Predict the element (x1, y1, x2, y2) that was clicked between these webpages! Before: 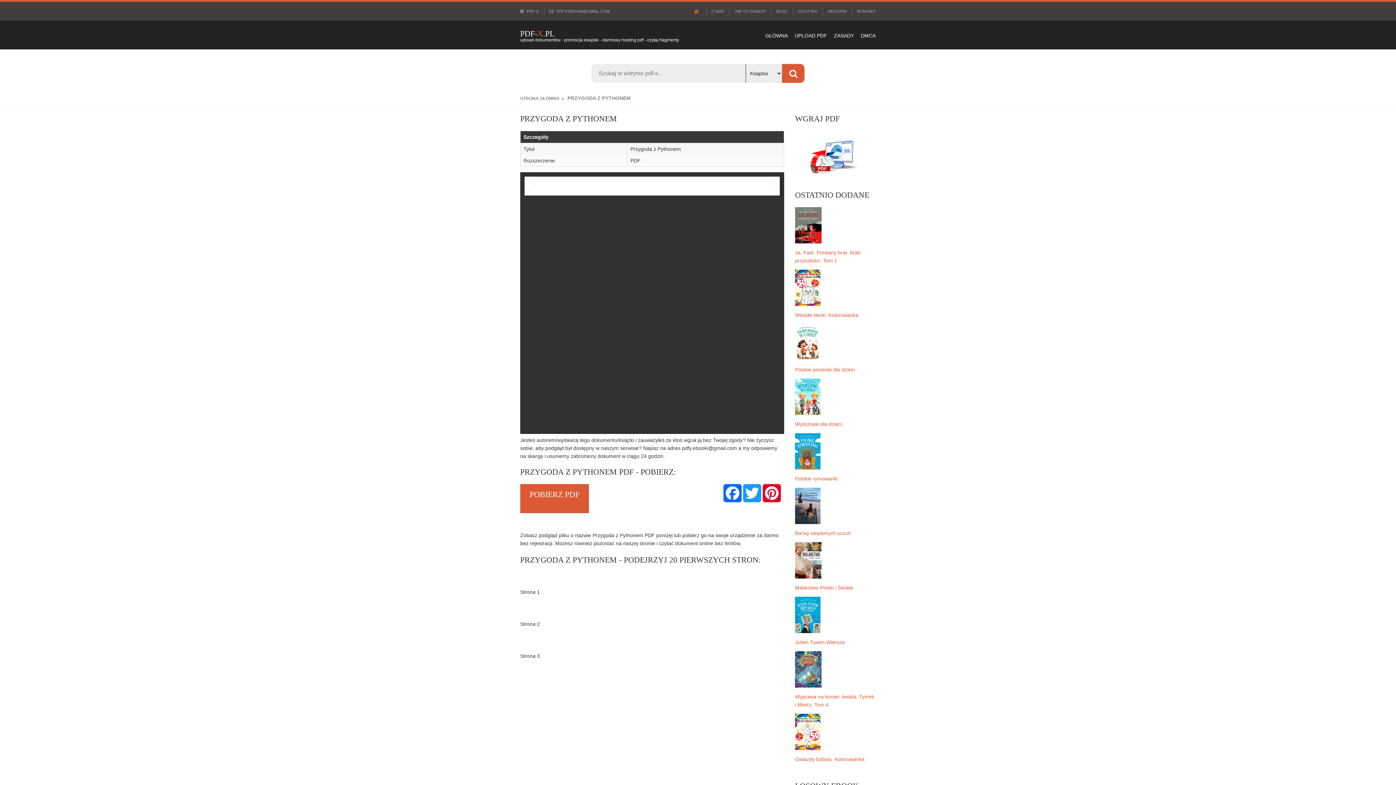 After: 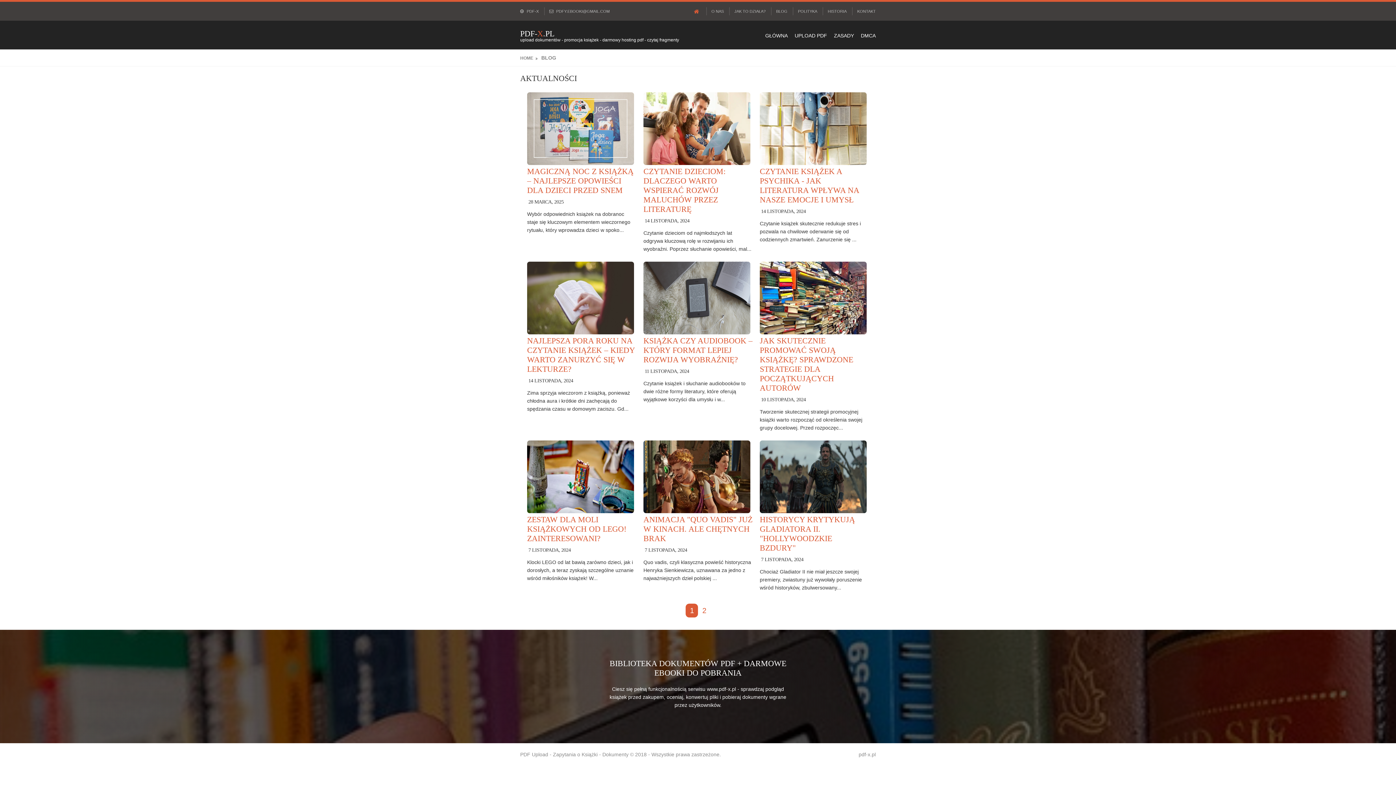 Action: bbox: (776, 9, 787, 13) label: BLOG